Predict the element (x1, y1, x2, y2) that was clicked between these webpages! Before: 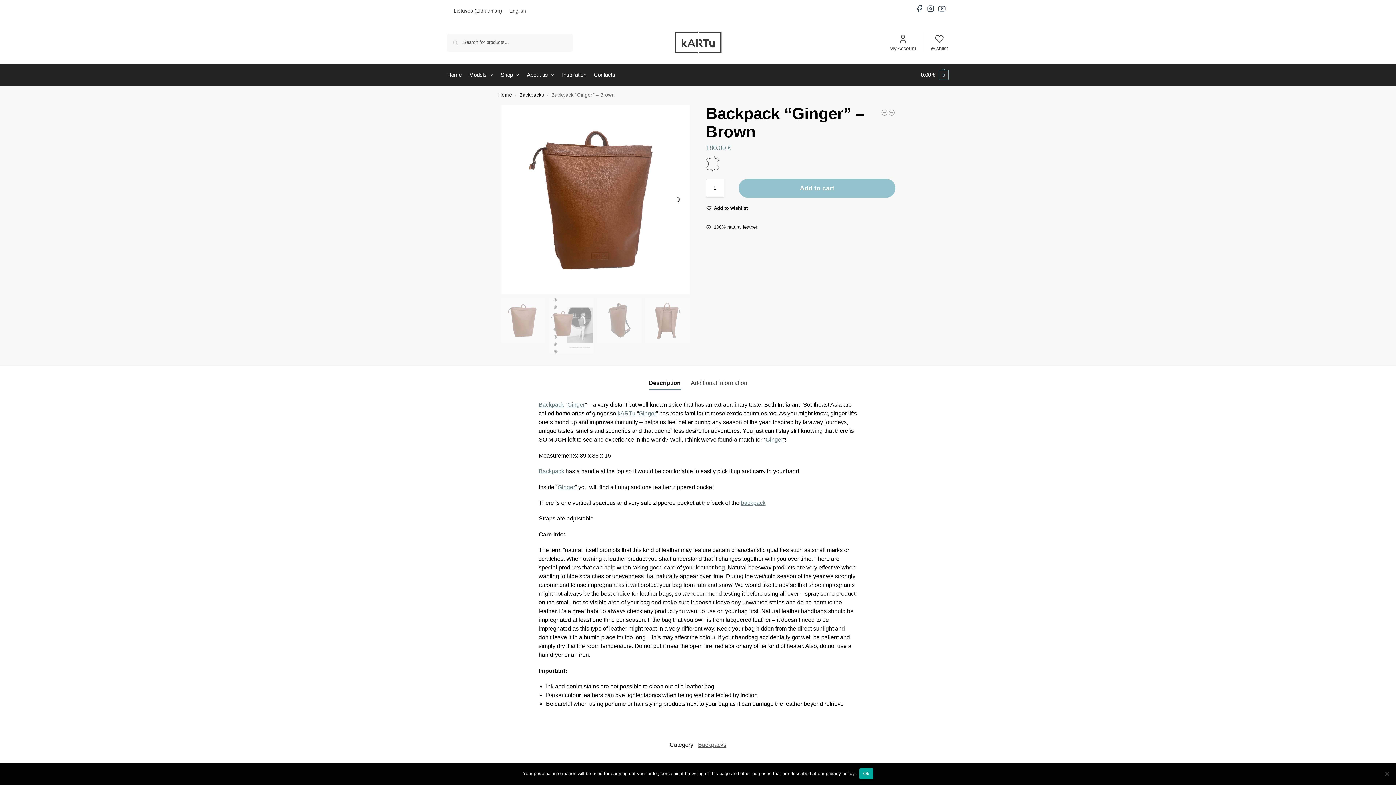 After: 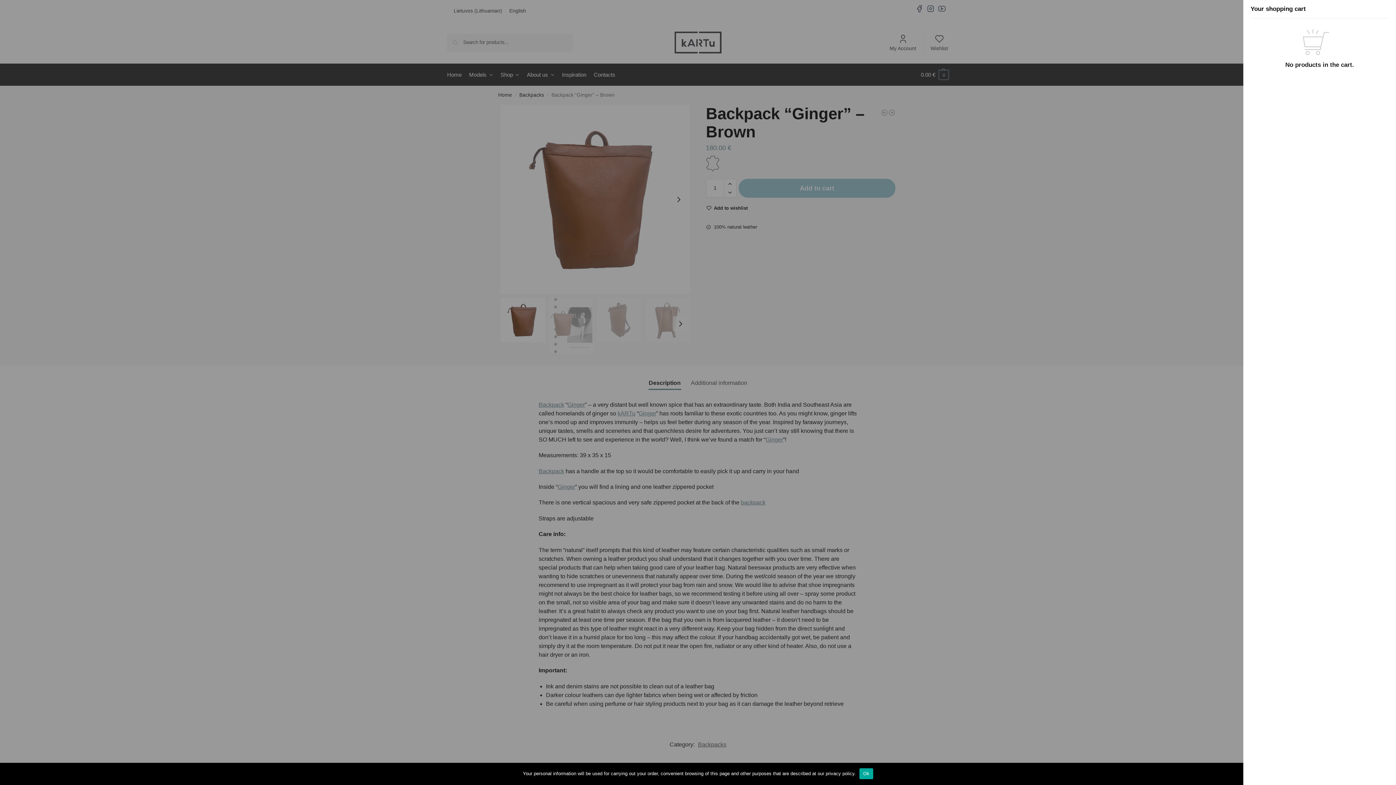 Action: bbox: (921, 64, 949, 85) label: 0.00 € 0